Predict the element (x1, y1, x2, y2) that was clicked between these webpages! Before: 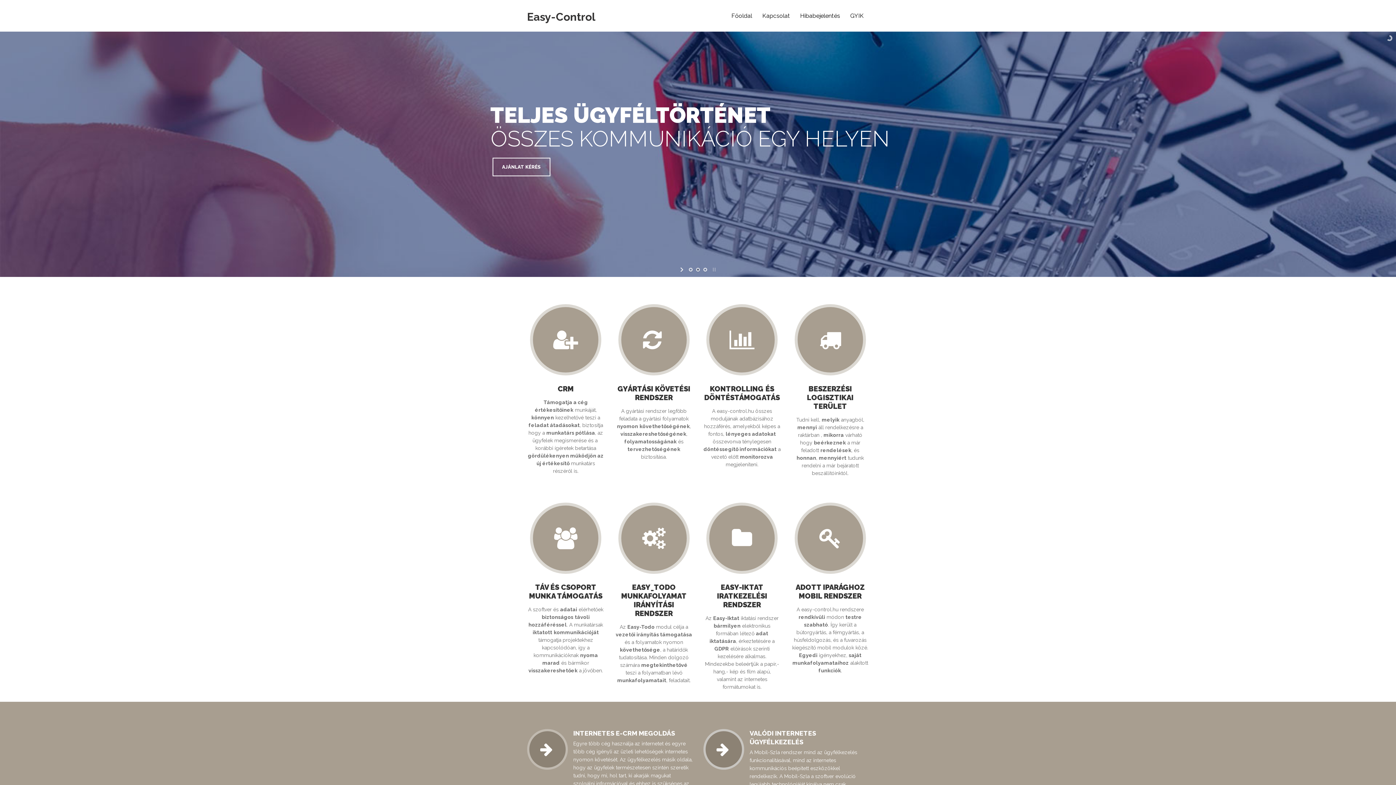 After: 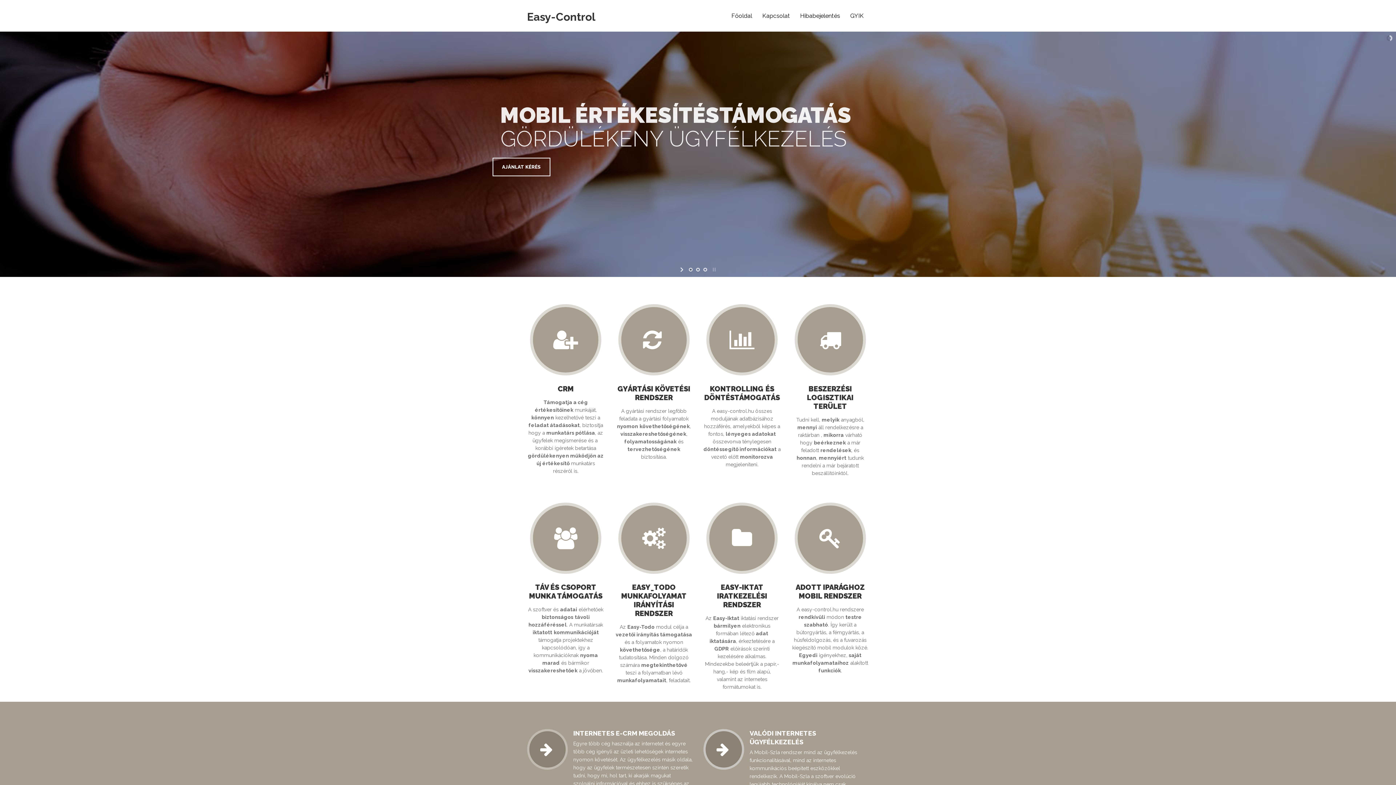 Action: bbox: (527, 502, 604, 574)